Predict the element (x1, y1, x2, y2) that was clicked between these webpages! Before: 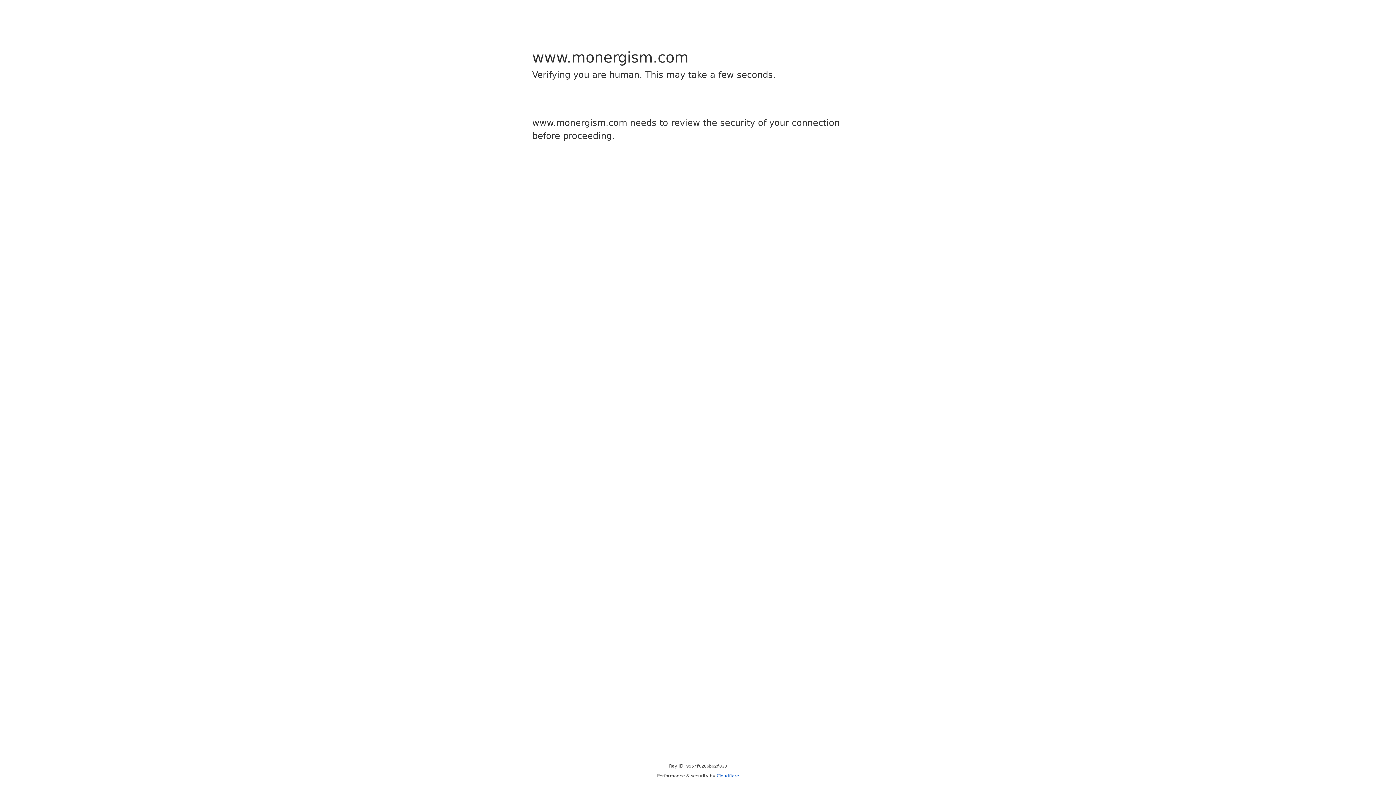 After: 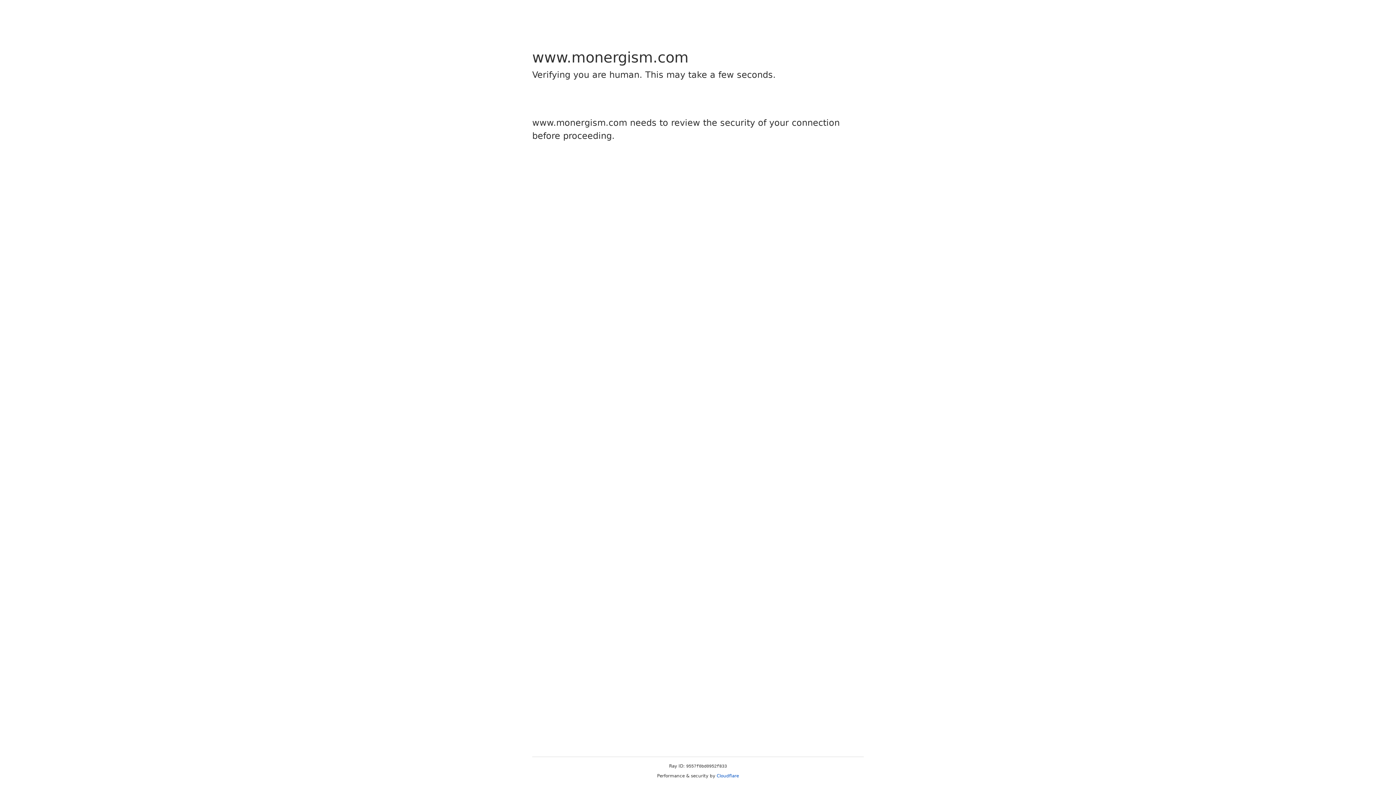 Action: label: Cloudflare bbox: (716, 773, 739, 778)